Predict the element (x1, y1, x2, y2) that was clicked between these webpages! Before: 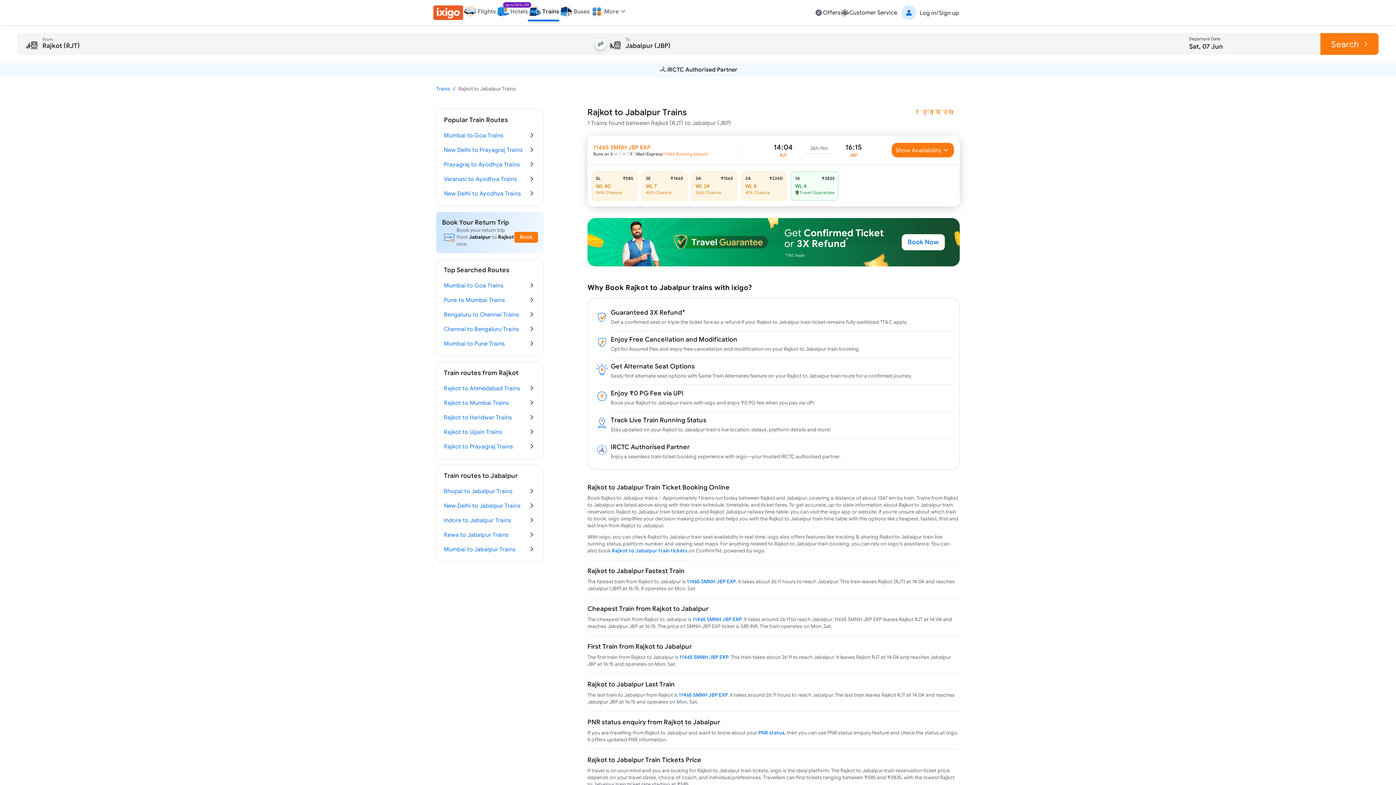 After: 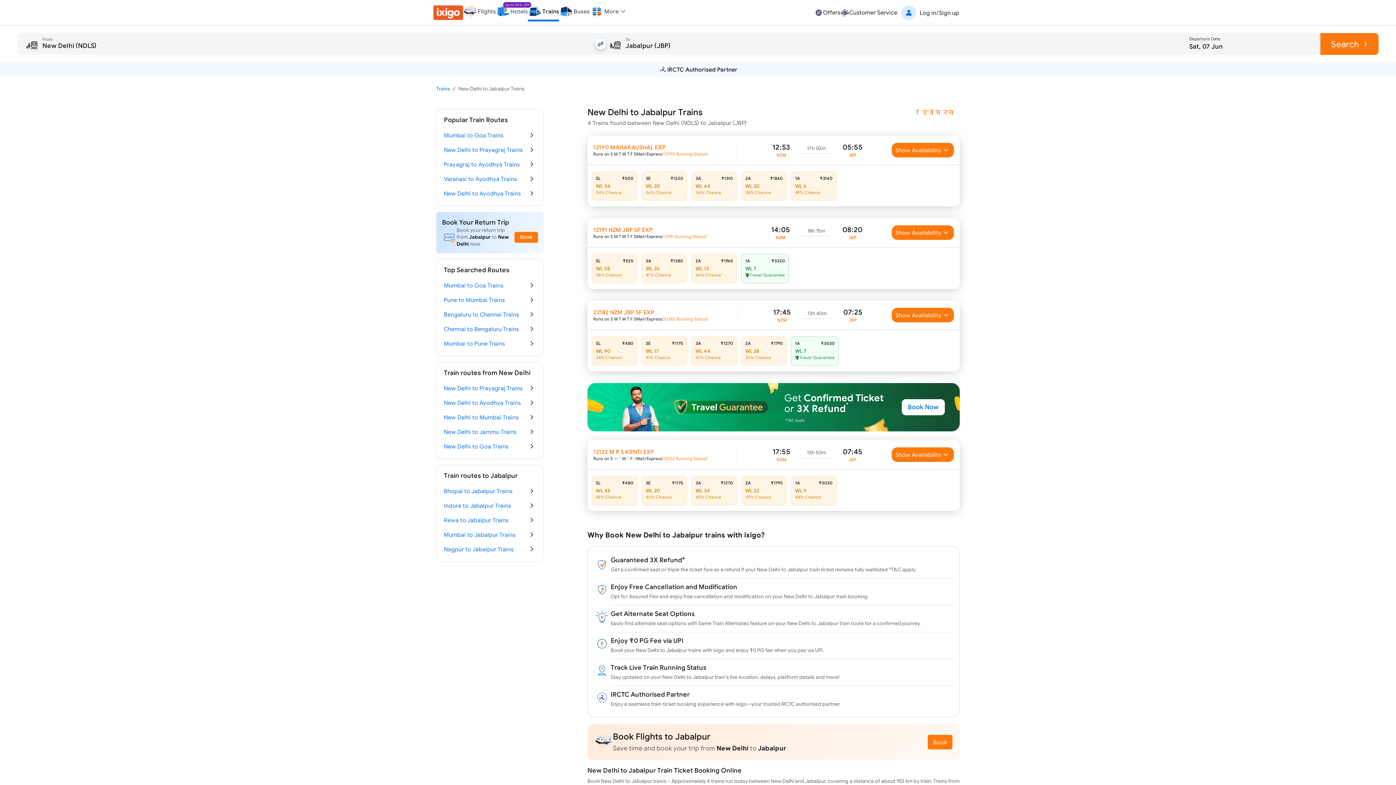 Action: label: New Delhi to Jabalpur Trains bbox: (444, 498, 536, 513)